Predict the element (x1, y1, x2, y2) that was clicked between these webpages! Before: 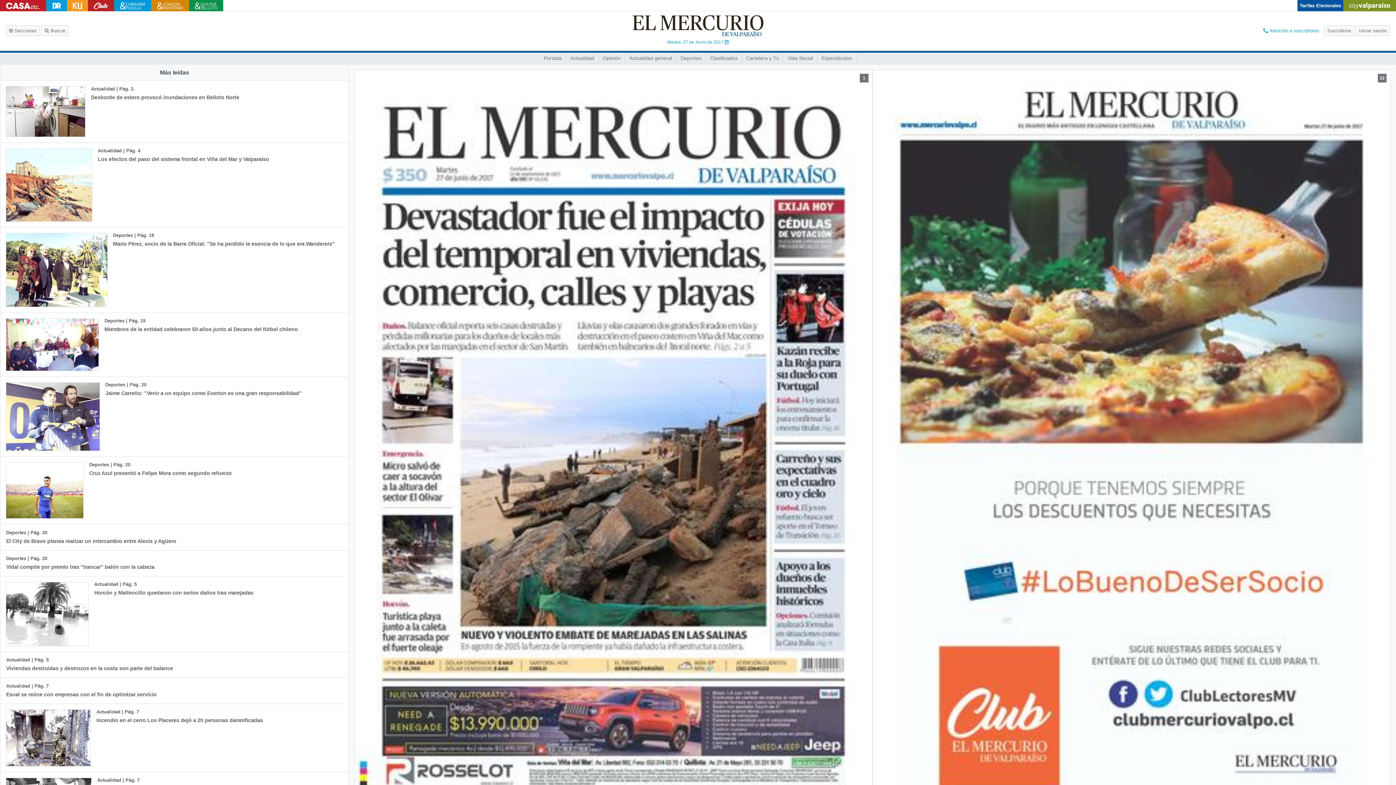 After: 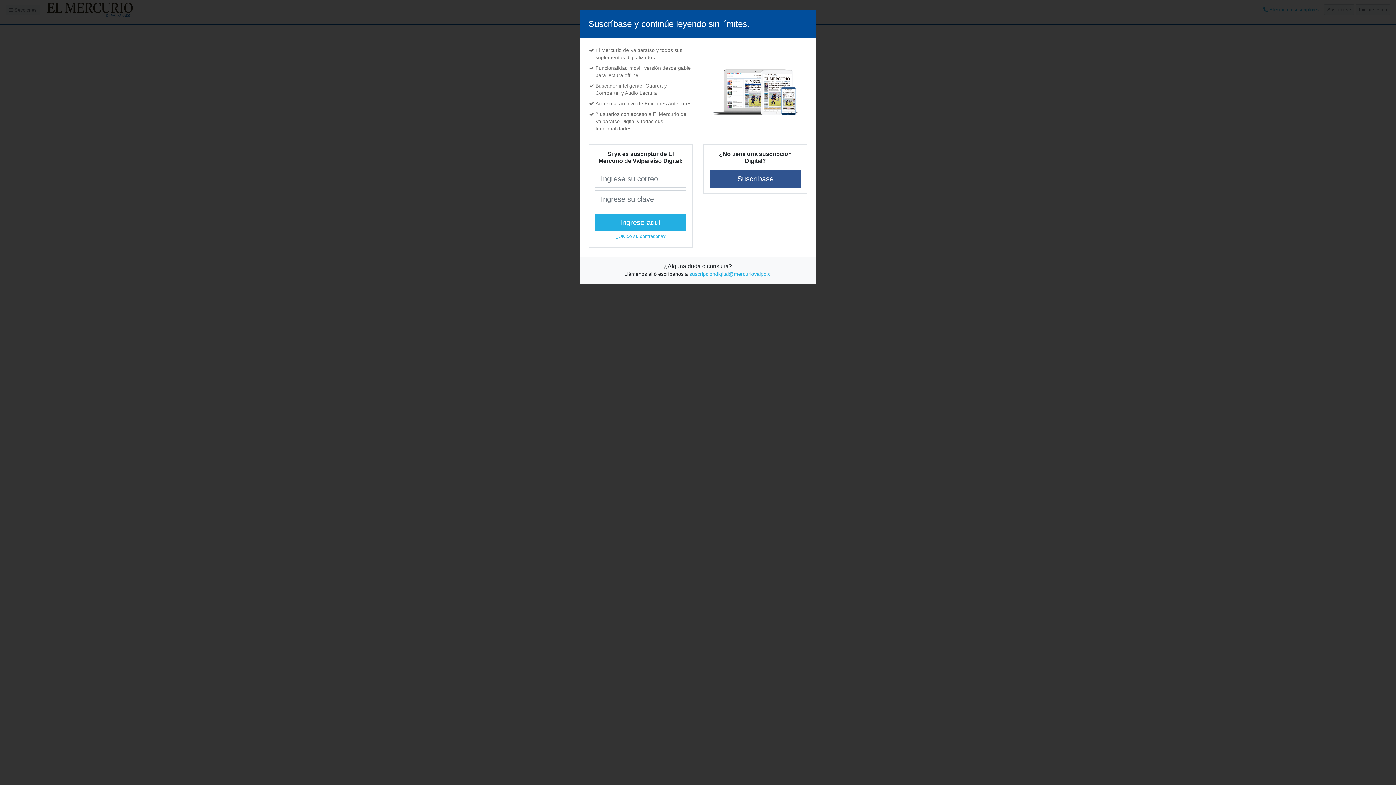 Action: label: Actualidad | Pág. 4
Los efectos del paso del sistema frontal en Viña del Mar y Valparaíso bbox: (0, 142, 298, 227)